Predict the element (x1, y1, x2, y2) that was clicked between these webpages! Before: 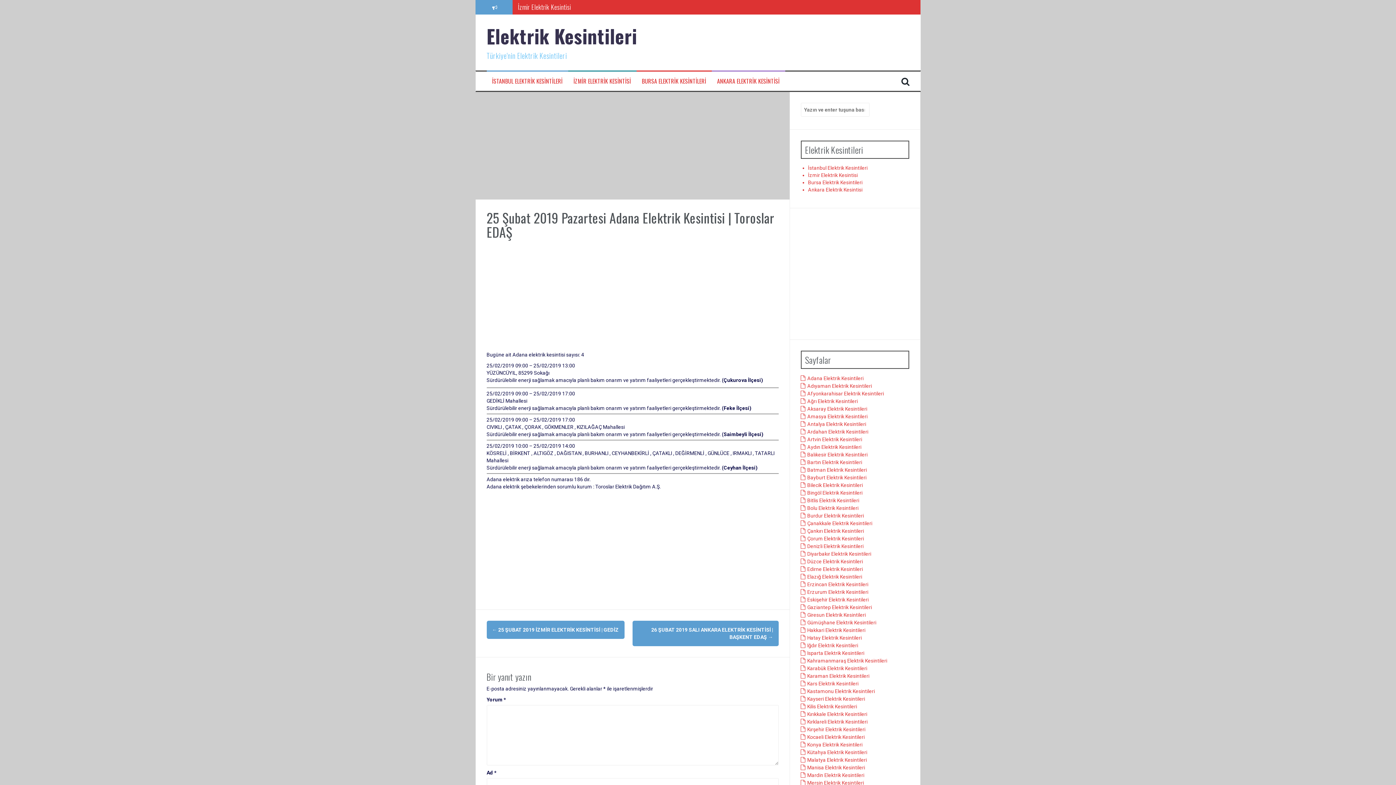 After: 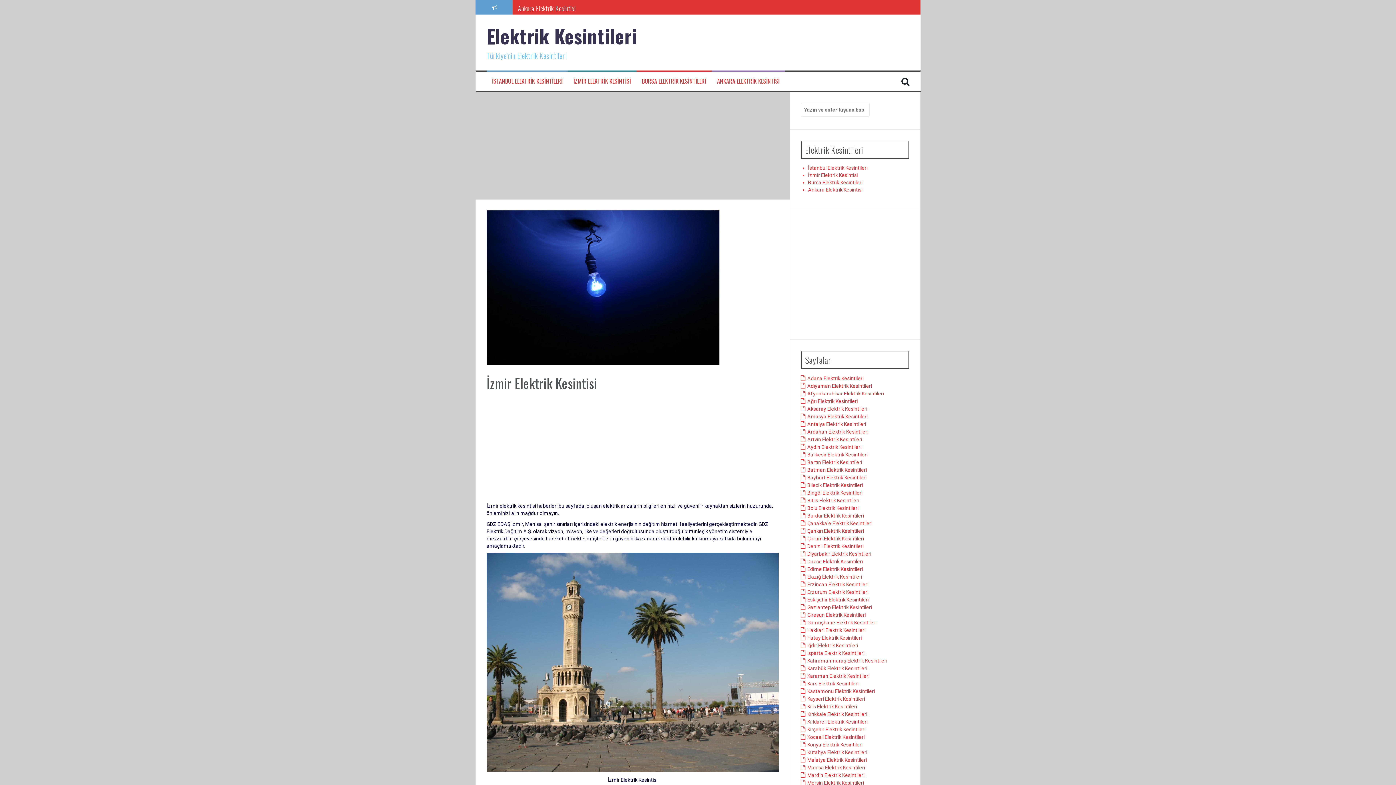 Action: bbox: (808, 172, 858, 178) label: İzmir Elektrik Kesintisi